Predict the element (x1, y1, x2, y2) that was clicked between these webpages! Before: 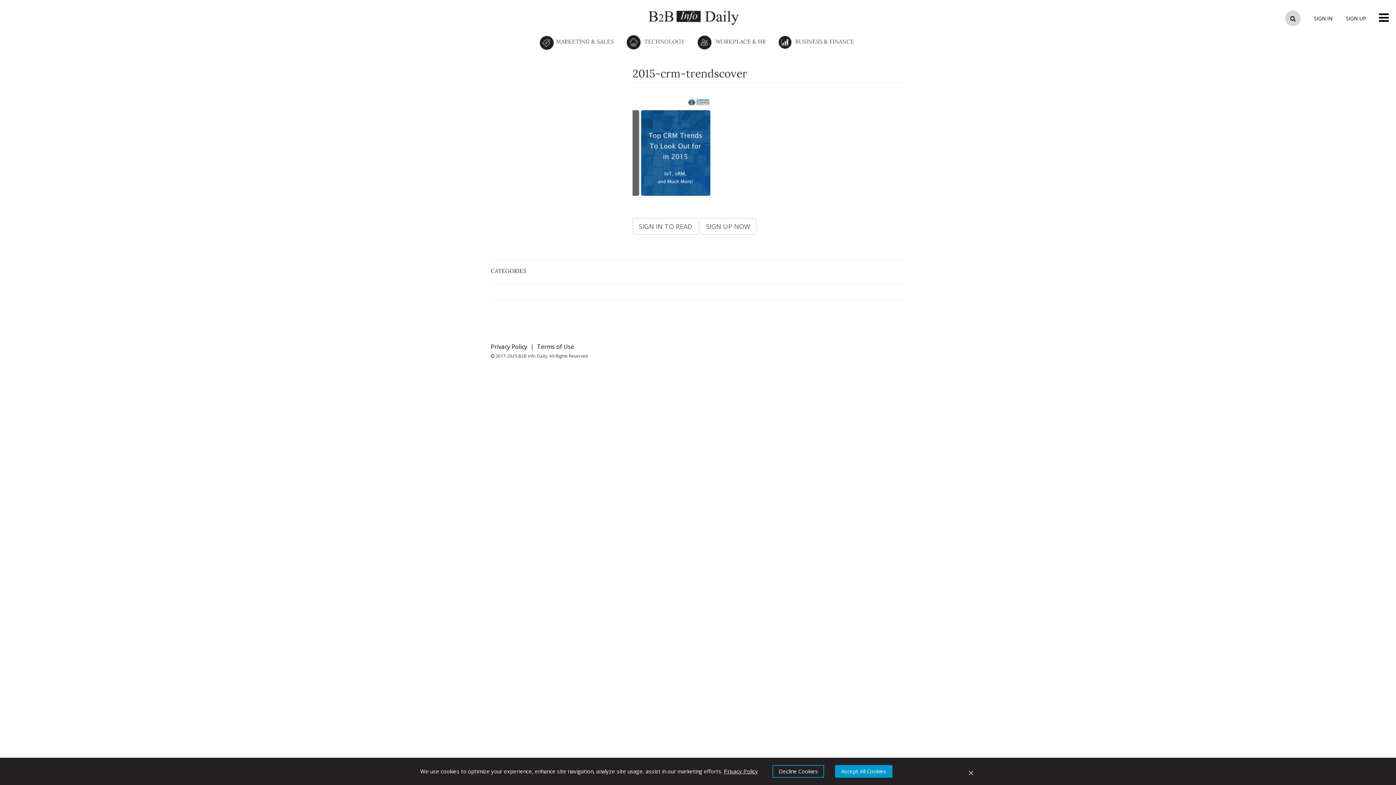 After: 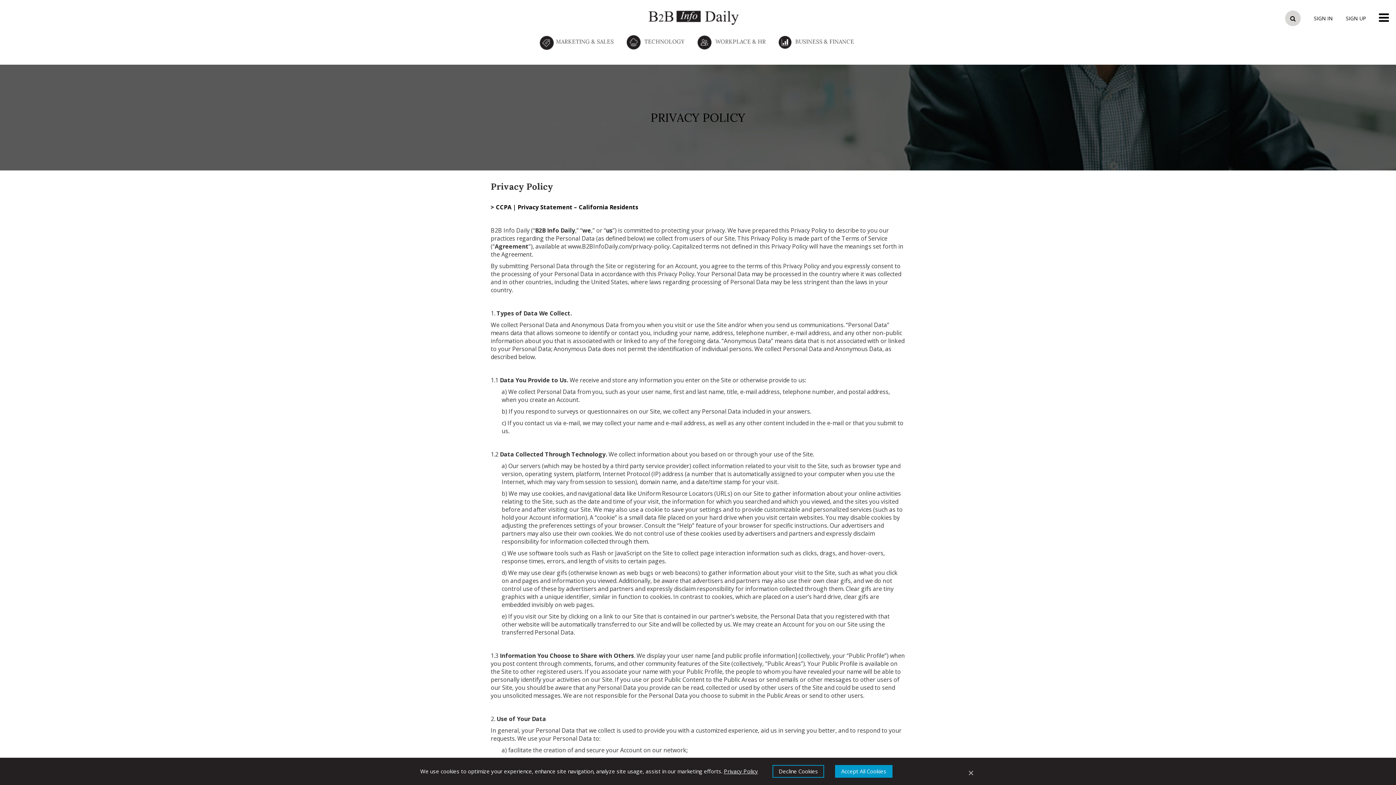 Action: label: Privacy Policy bbox: (724, 768, 758, 775)